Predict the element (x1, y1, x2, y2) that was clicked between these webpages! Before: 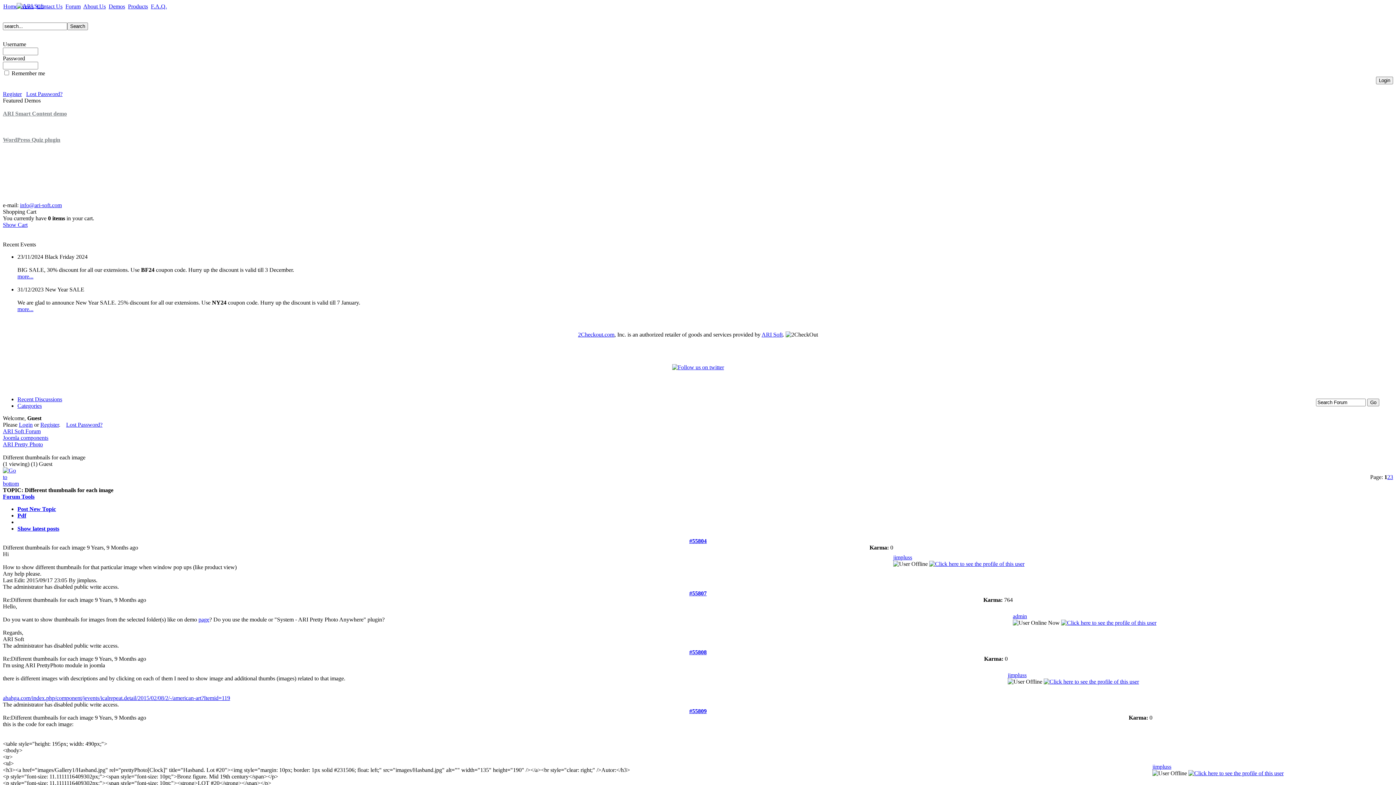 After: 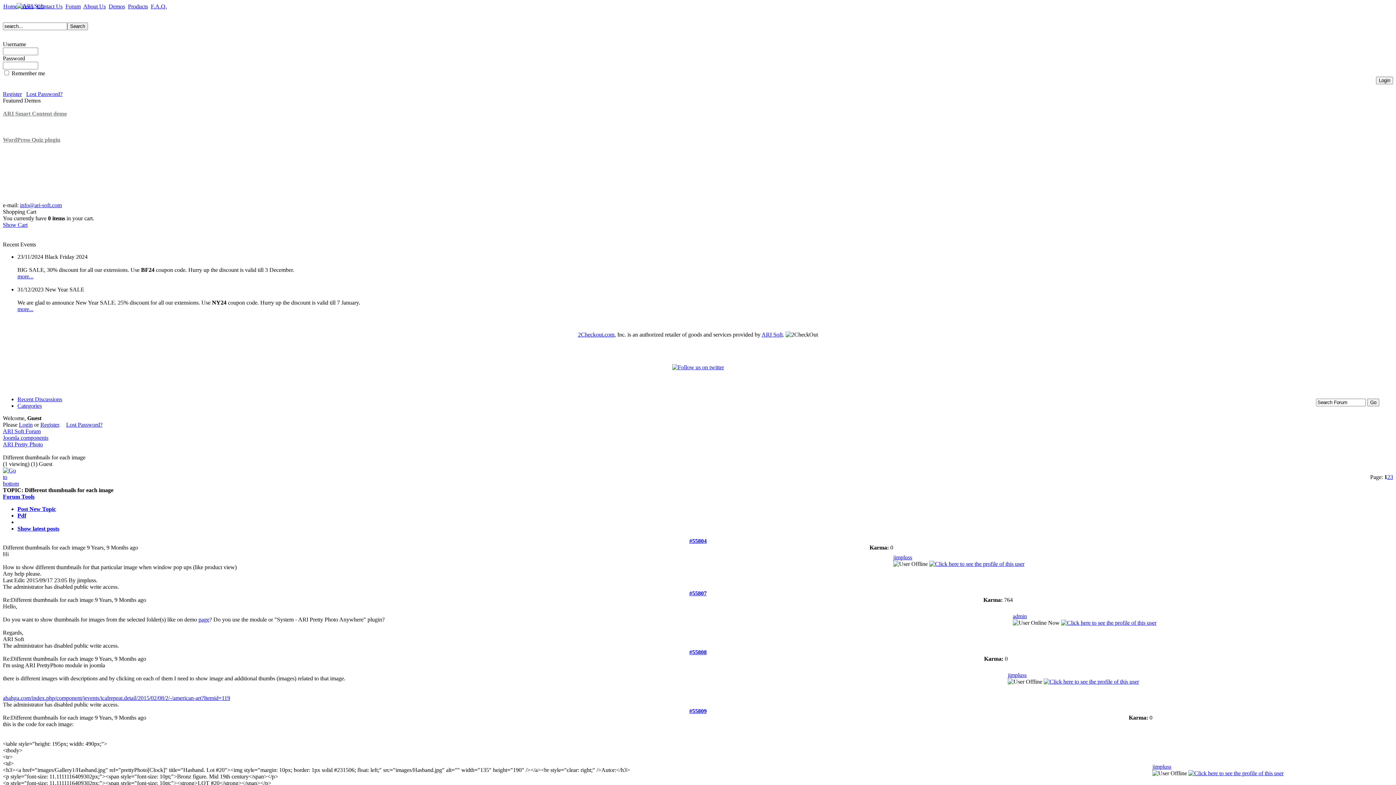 Action: label: 2Checkout.com bbox: (578, 331, 614, 337)